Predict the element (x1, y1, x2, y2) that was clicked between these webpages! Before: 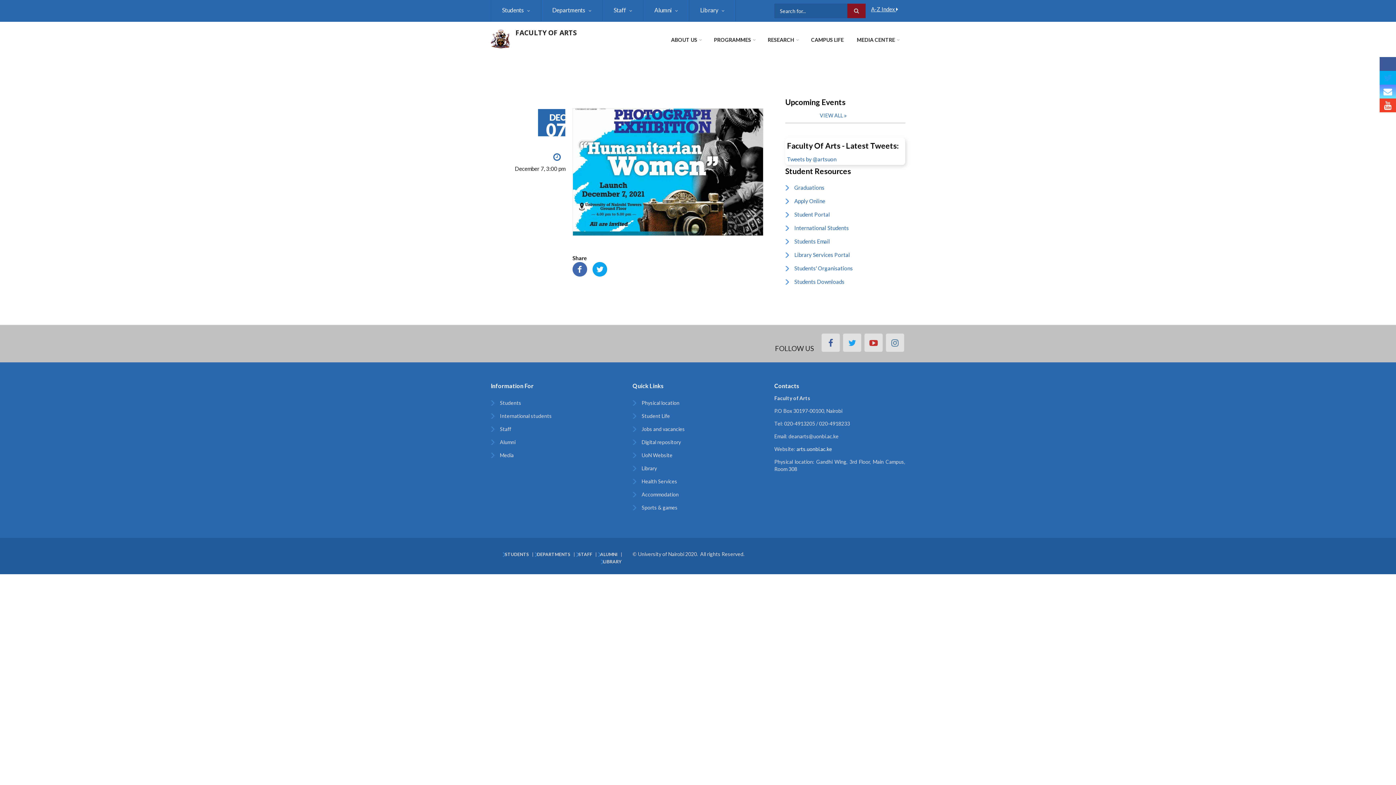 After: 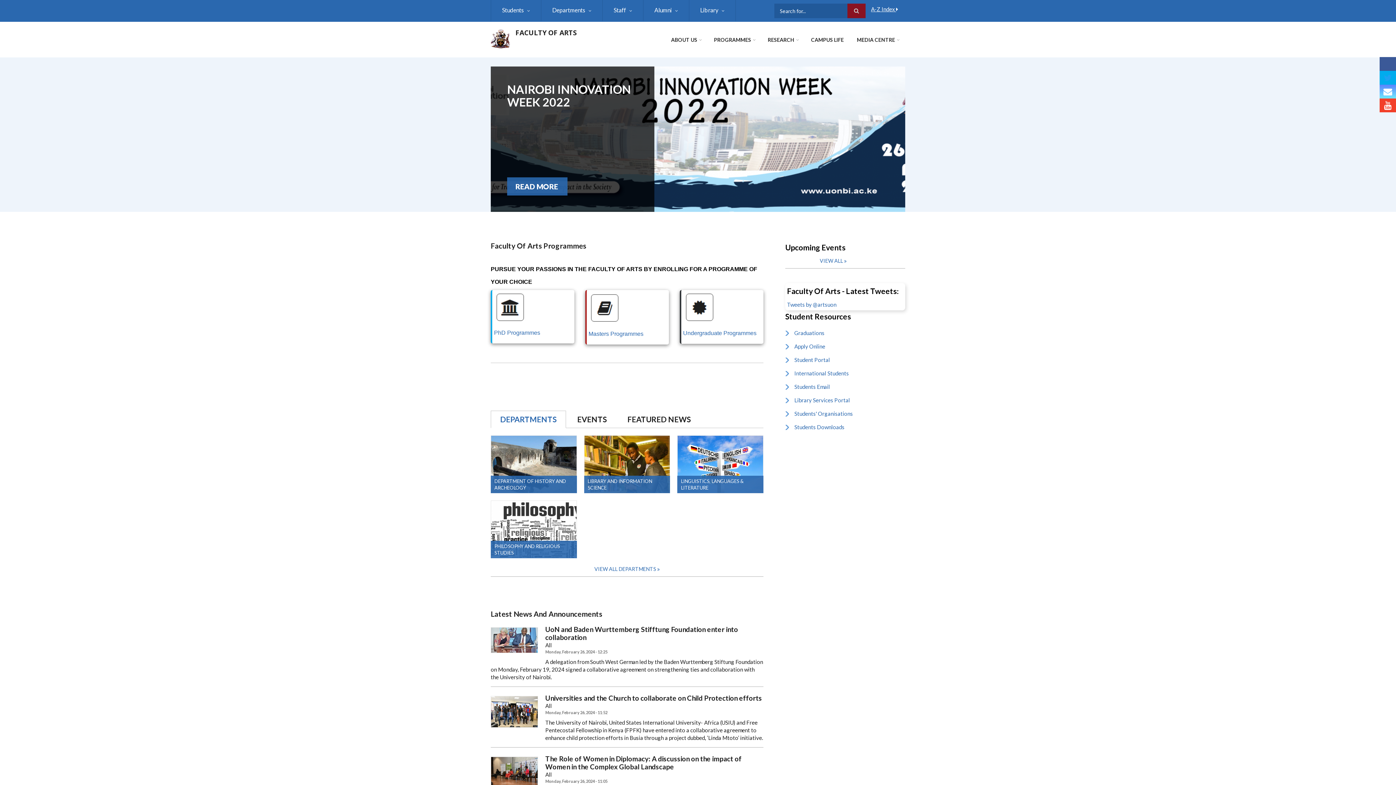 Action: bbox: (490, 34, 510, 41)